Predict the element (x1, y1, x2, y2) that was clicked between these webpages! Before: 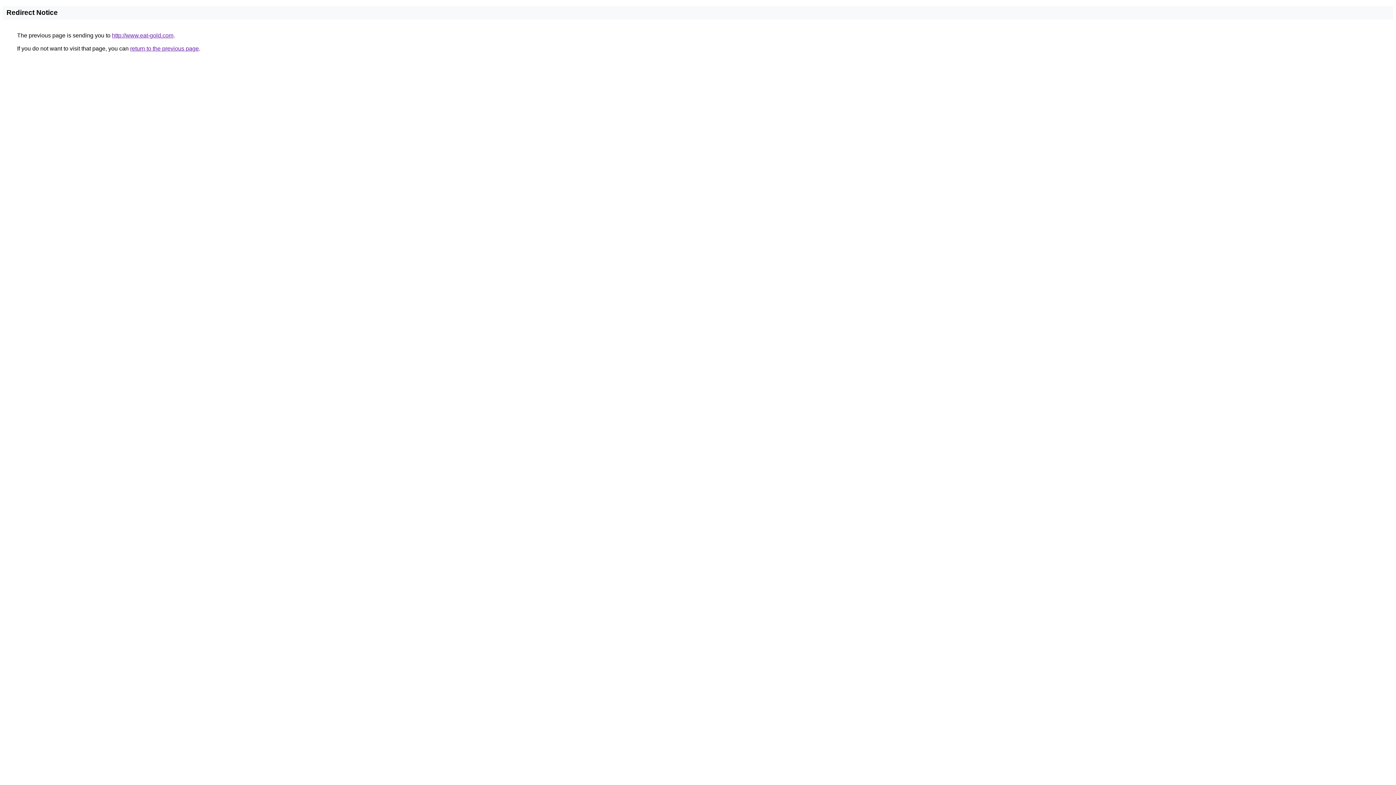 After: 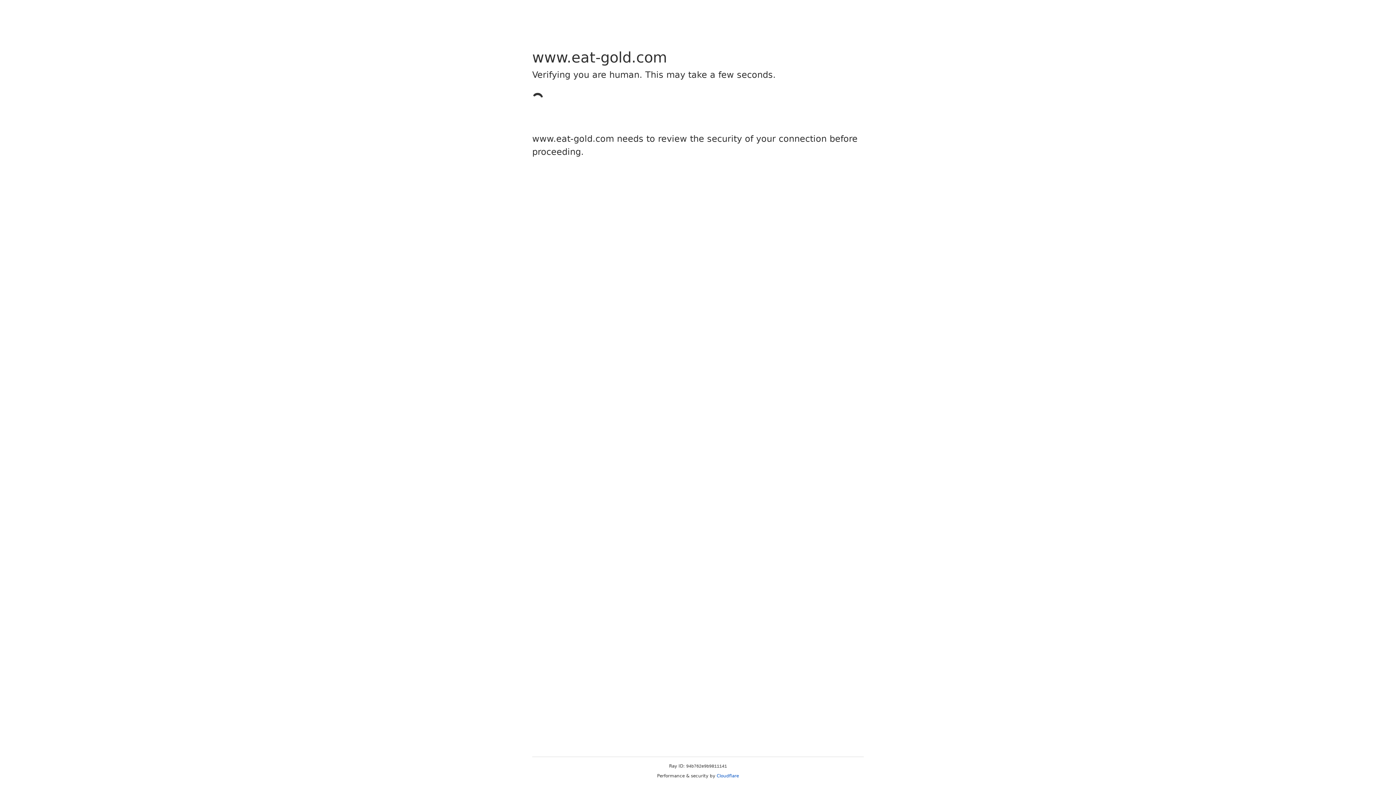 Action: bbox: (112, 32, 173, 38) label: http://www.eat-gold.com